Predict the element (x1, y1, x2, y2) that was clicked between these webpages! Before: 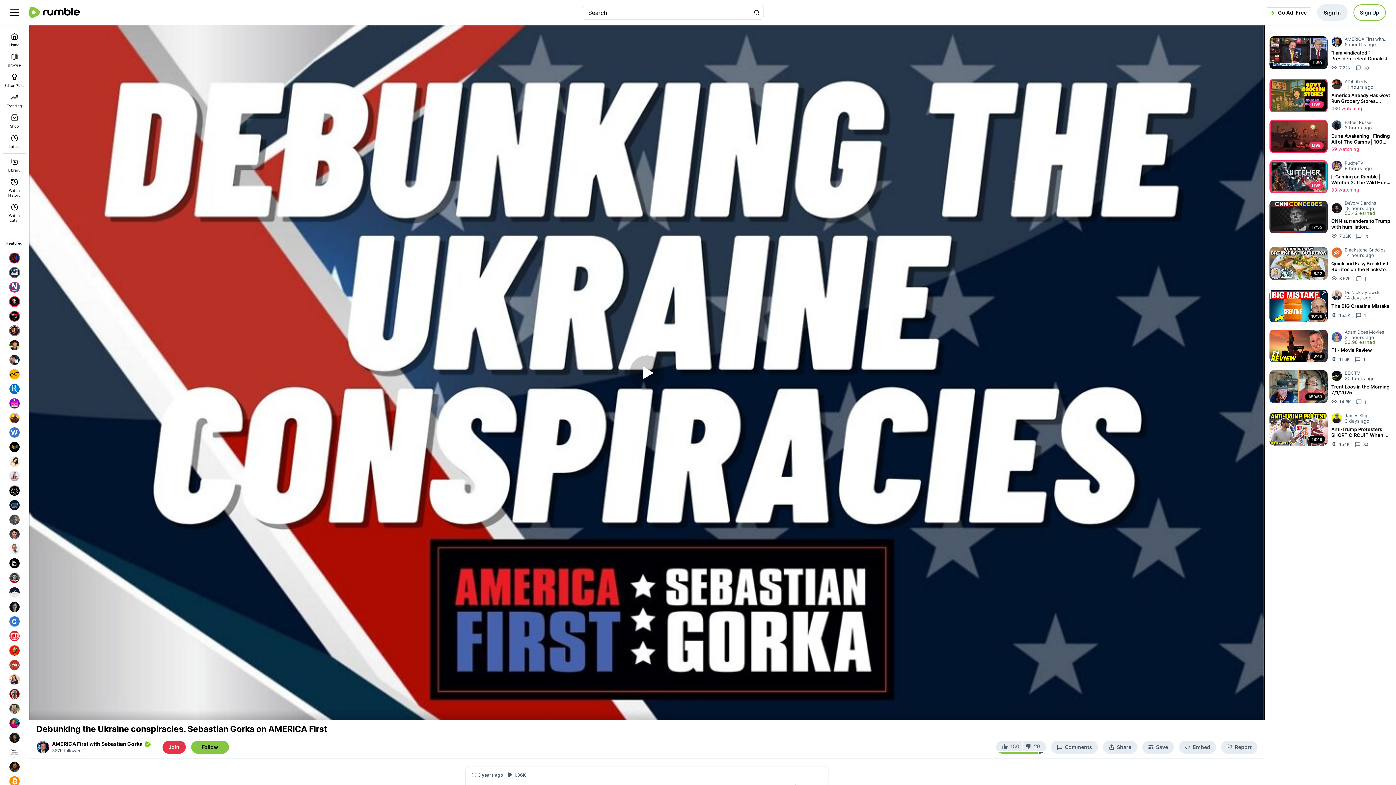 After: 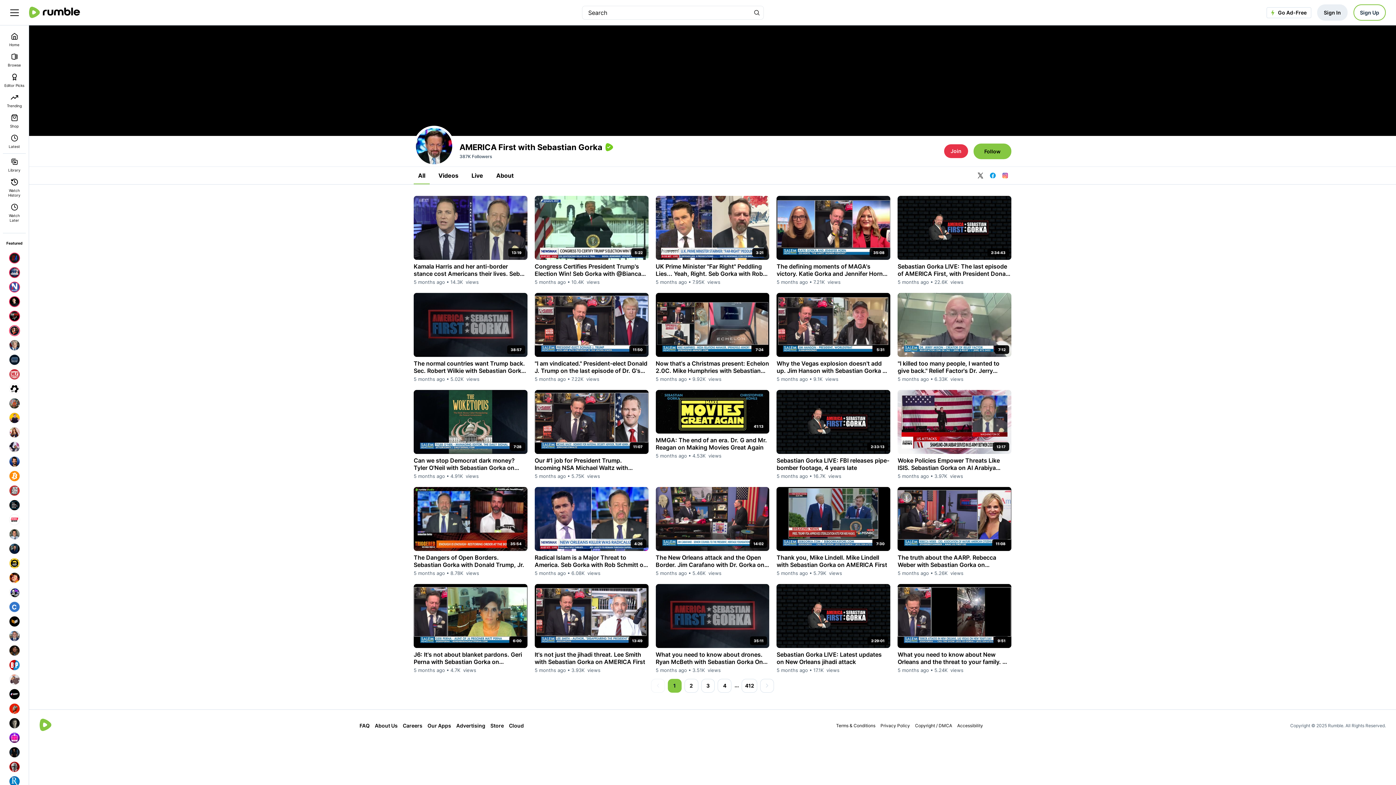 Action: bbox: (36, 740, 153, 754) label: AMERICA First with Sebastian Gorka
387K followers